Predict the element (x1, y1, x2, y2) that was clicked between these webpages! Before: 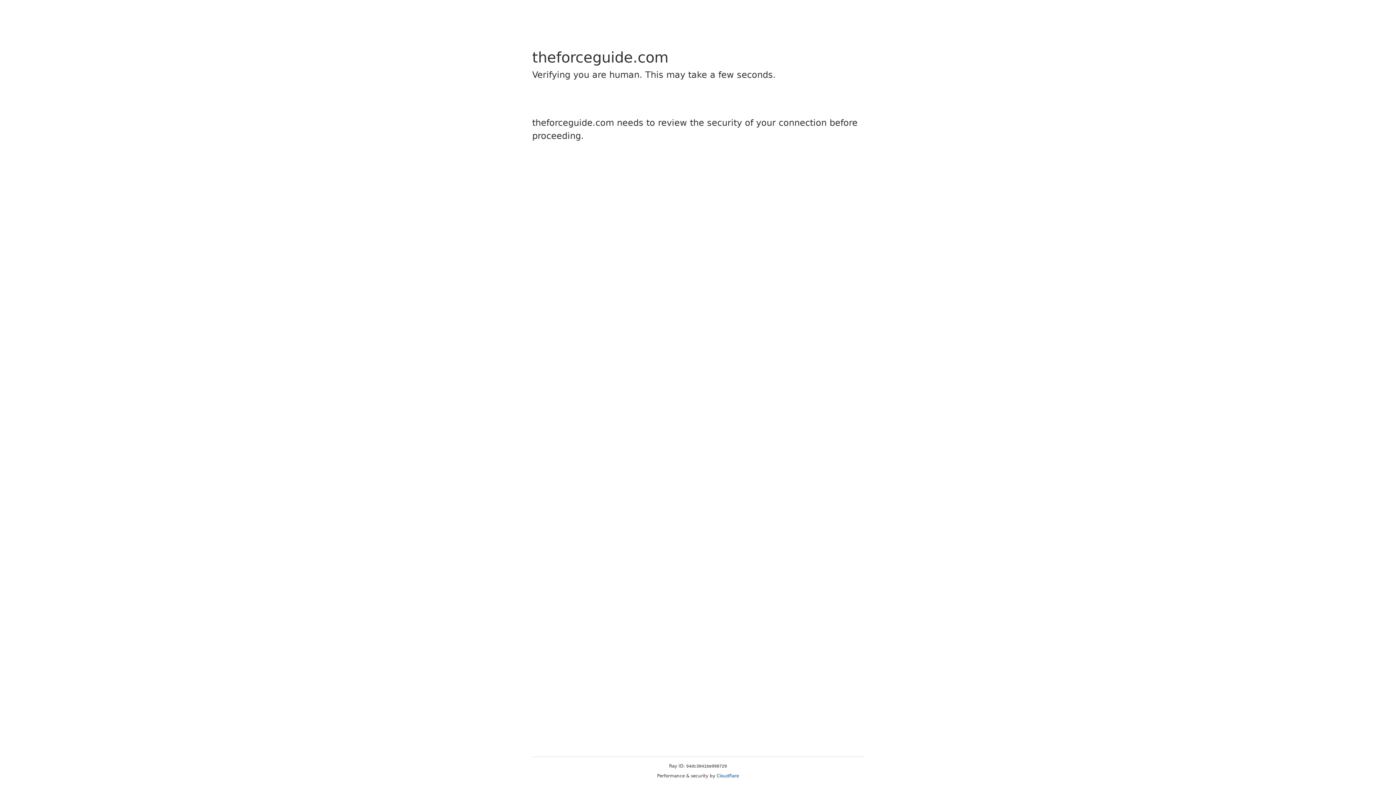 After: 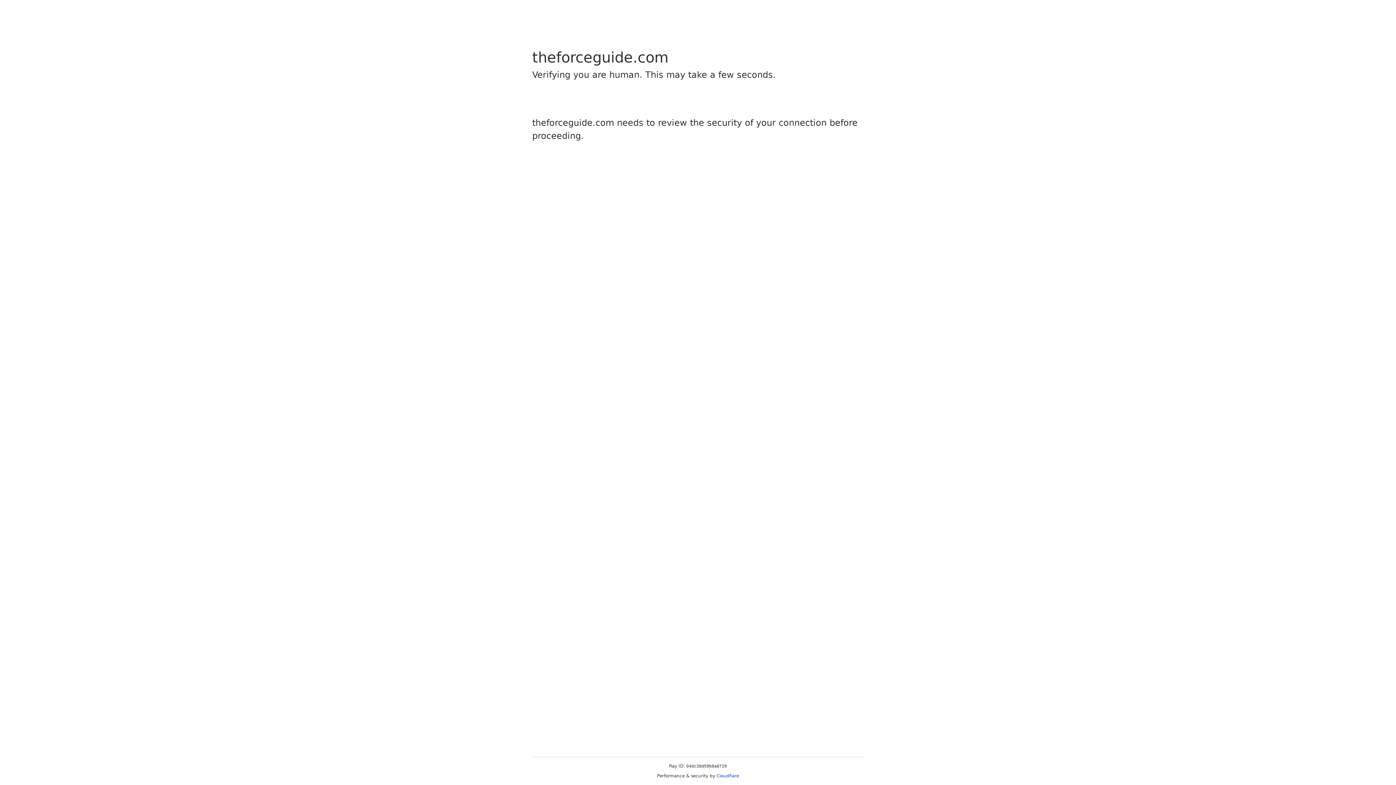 Action: bbox: (716, 773, 739, 778) label: Cloudflare